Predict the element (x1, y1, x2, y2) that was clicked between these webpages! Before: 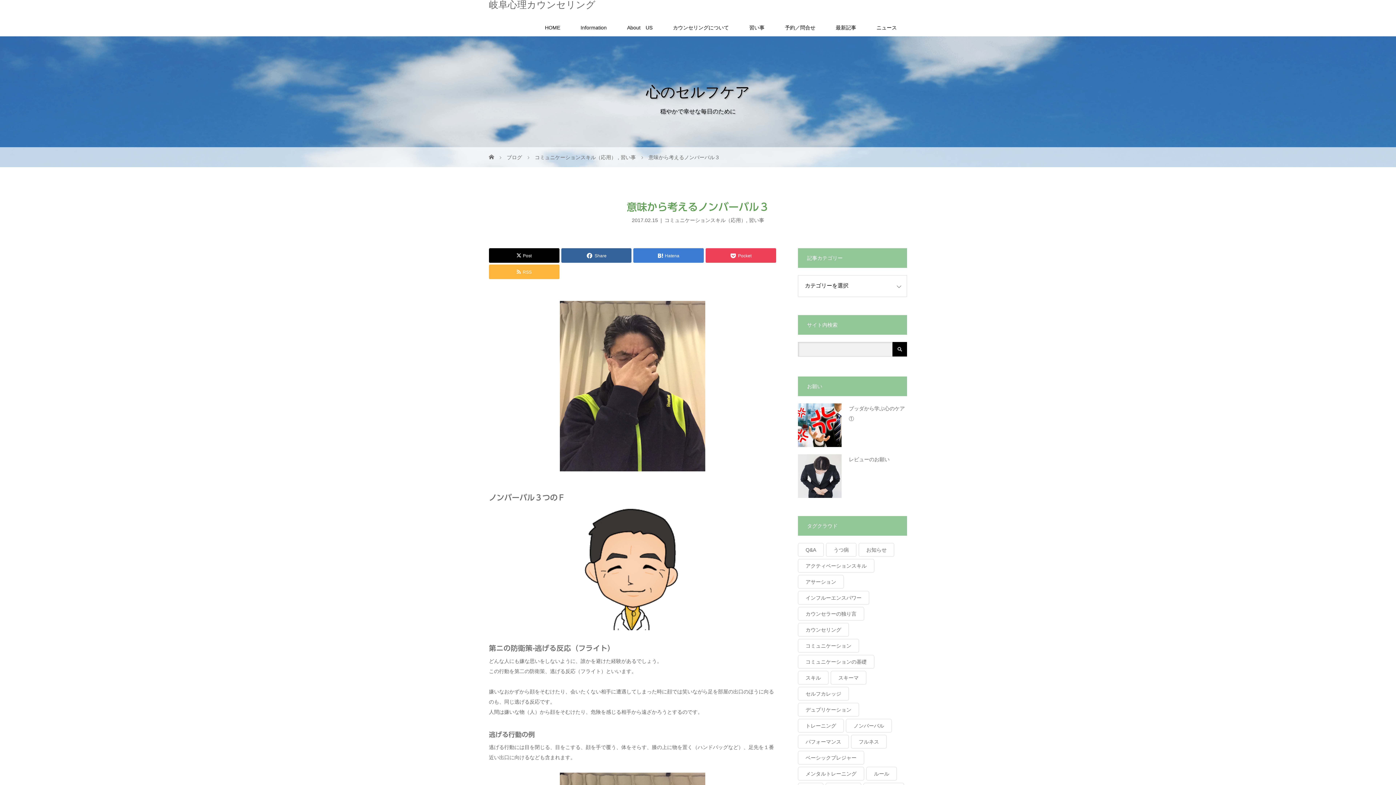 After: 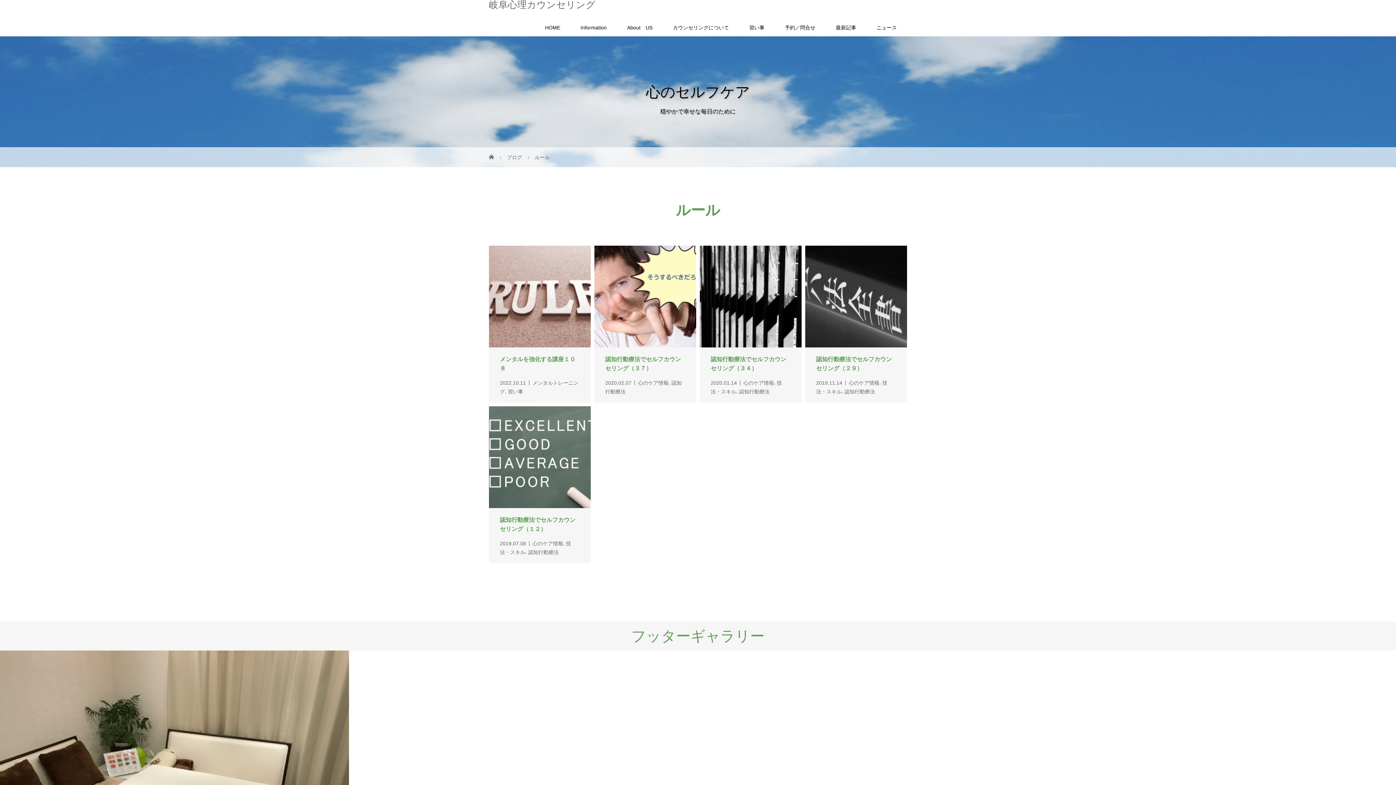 Action: bbox: (866, 767, 897, 781) label: ルール (5個の項目)